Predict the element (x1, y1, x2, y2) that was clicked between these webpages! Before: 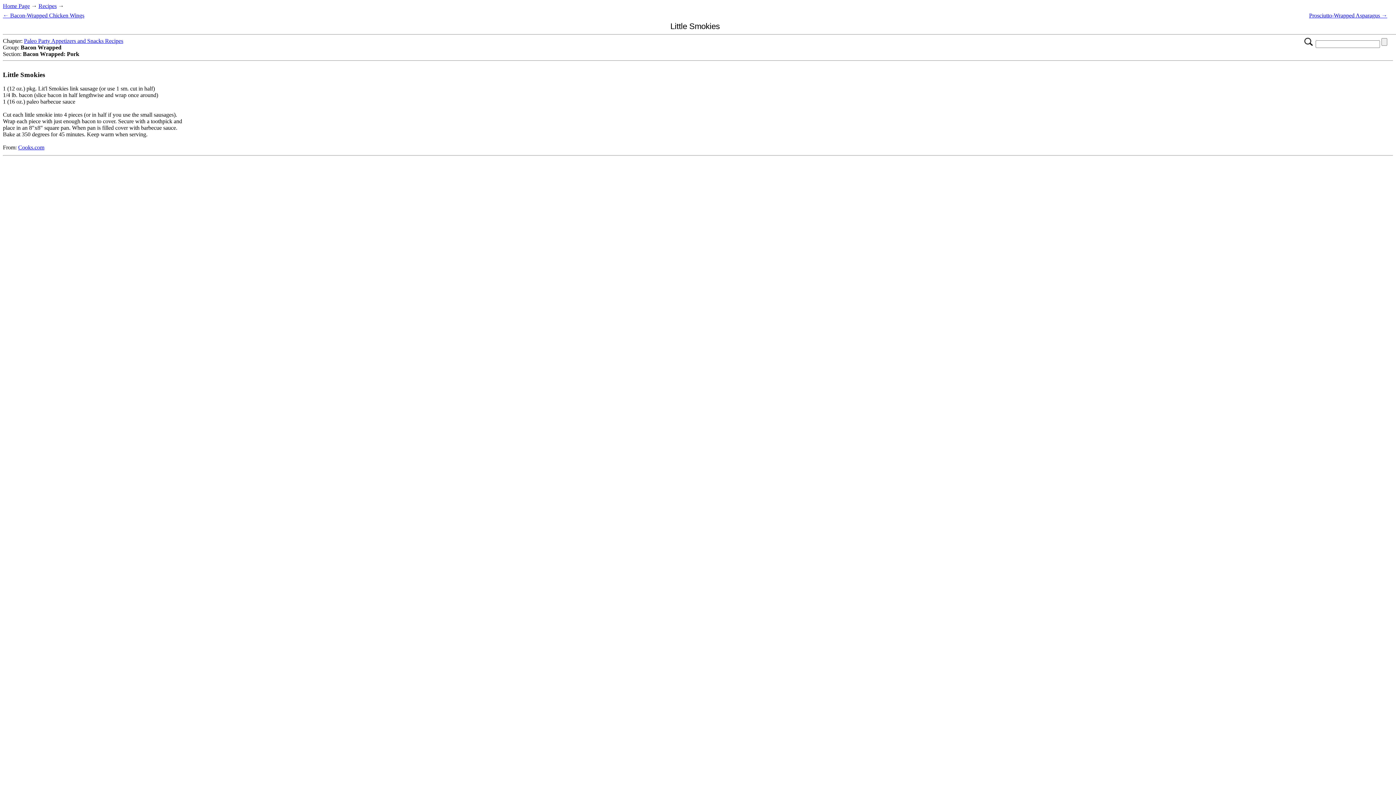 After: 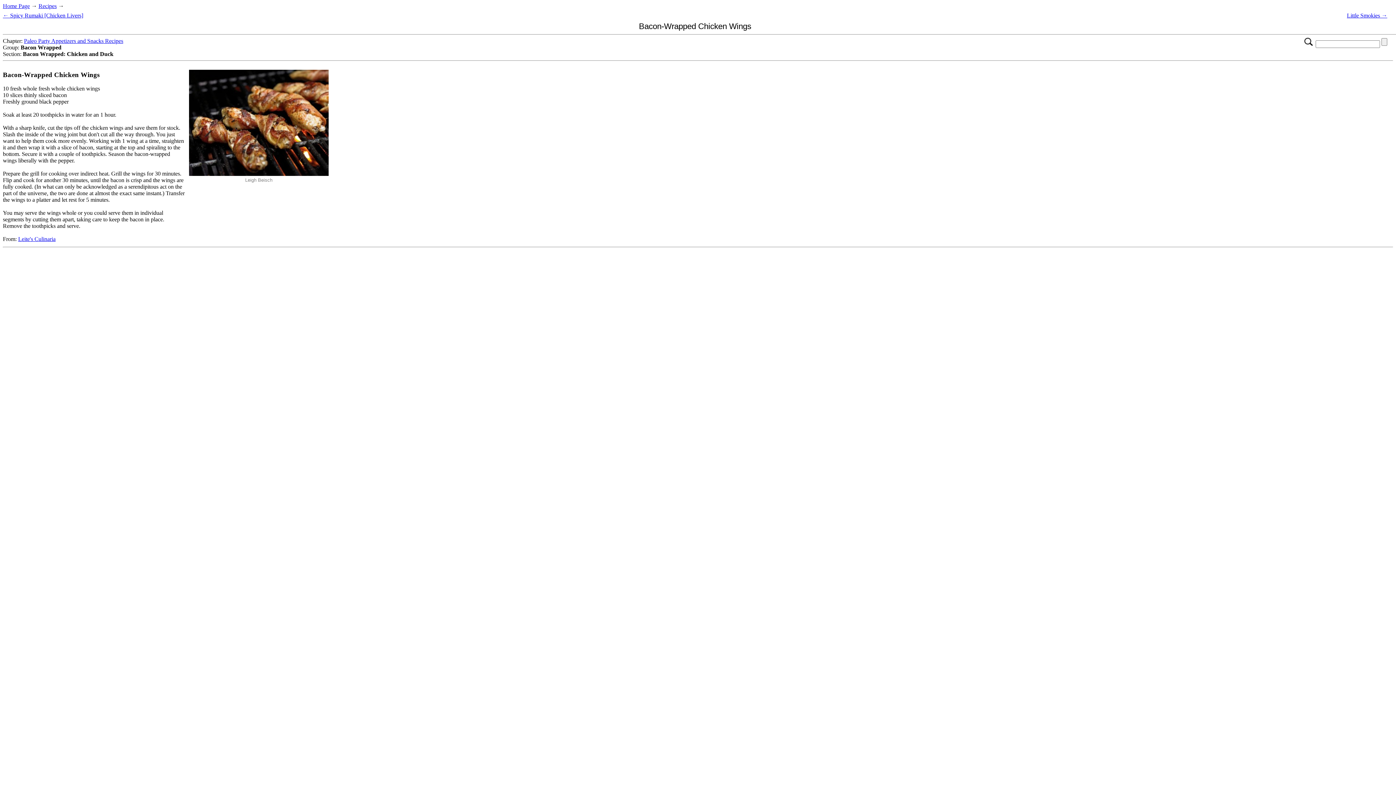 Action: label: ← Bacon-Wrapped Chicken Wings bbox: (2, 12, 84, 18)